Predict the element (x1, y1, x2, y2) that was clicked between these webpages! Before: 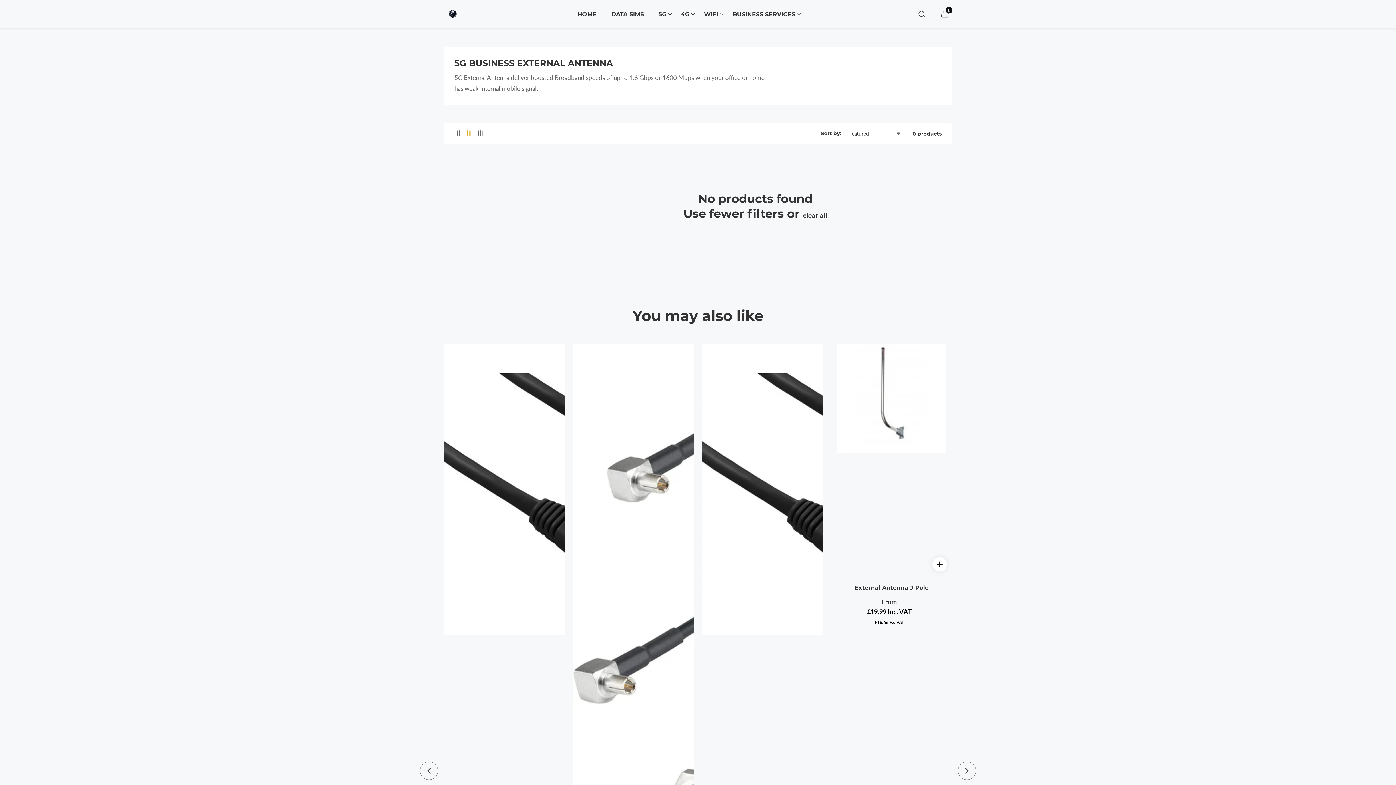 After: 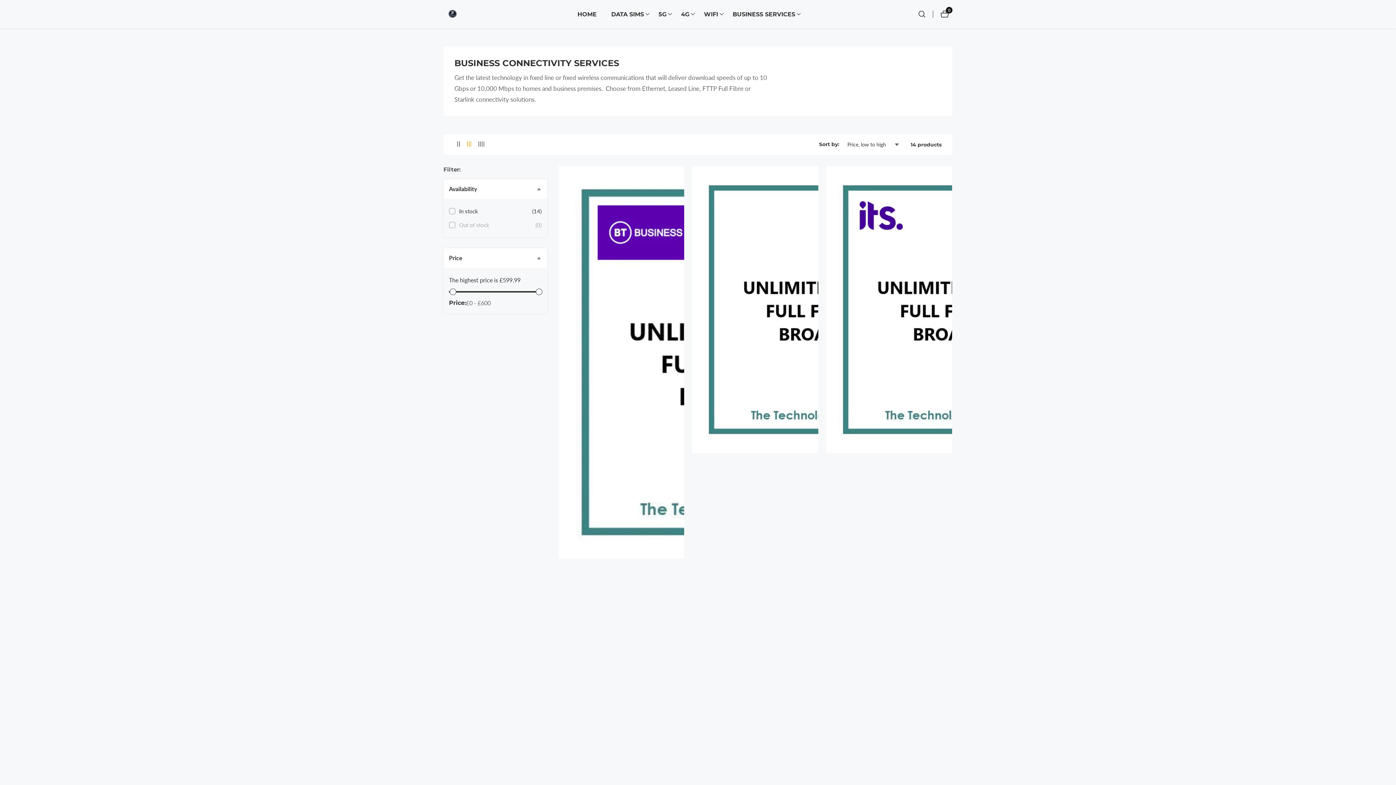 Action: bbox: (732, 0, 795, 28) label: BUSINESS SERVICES